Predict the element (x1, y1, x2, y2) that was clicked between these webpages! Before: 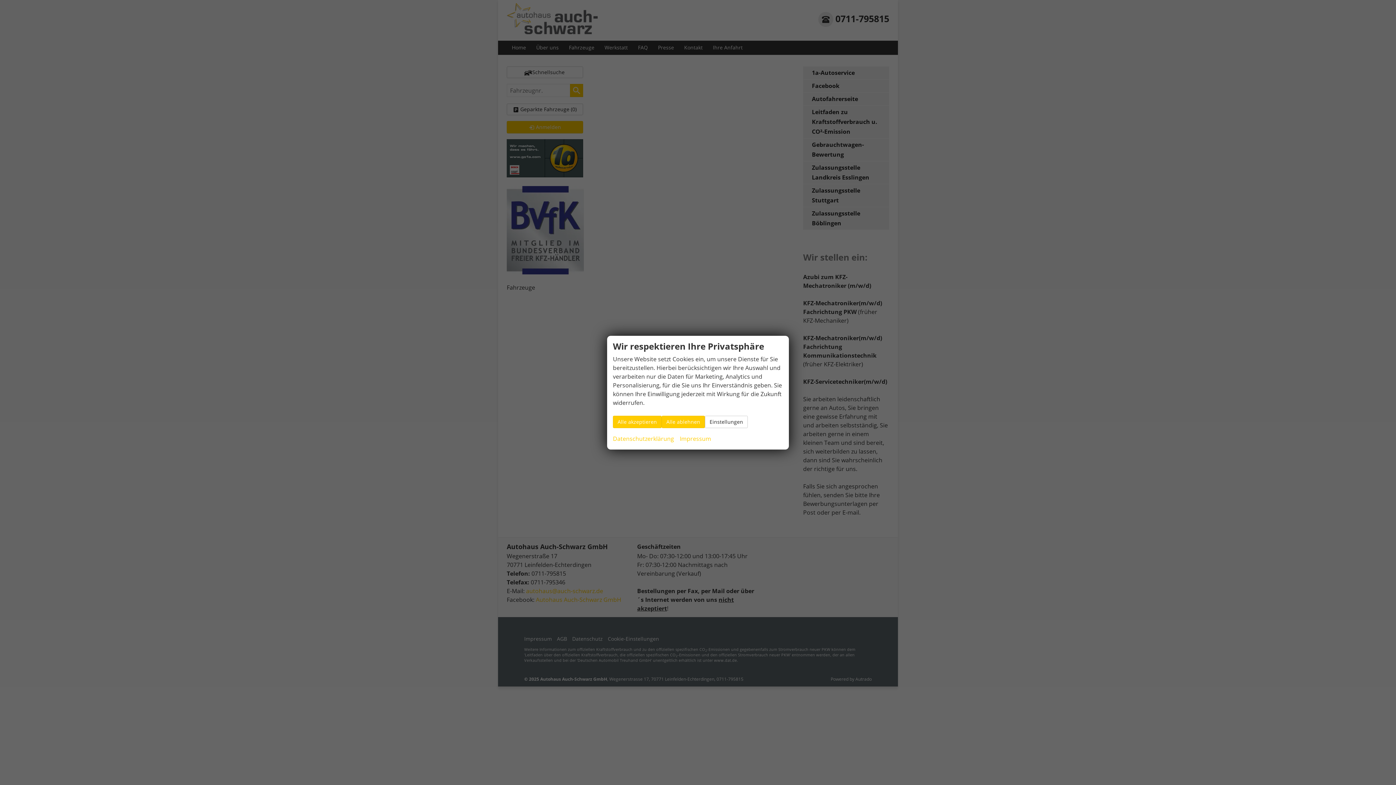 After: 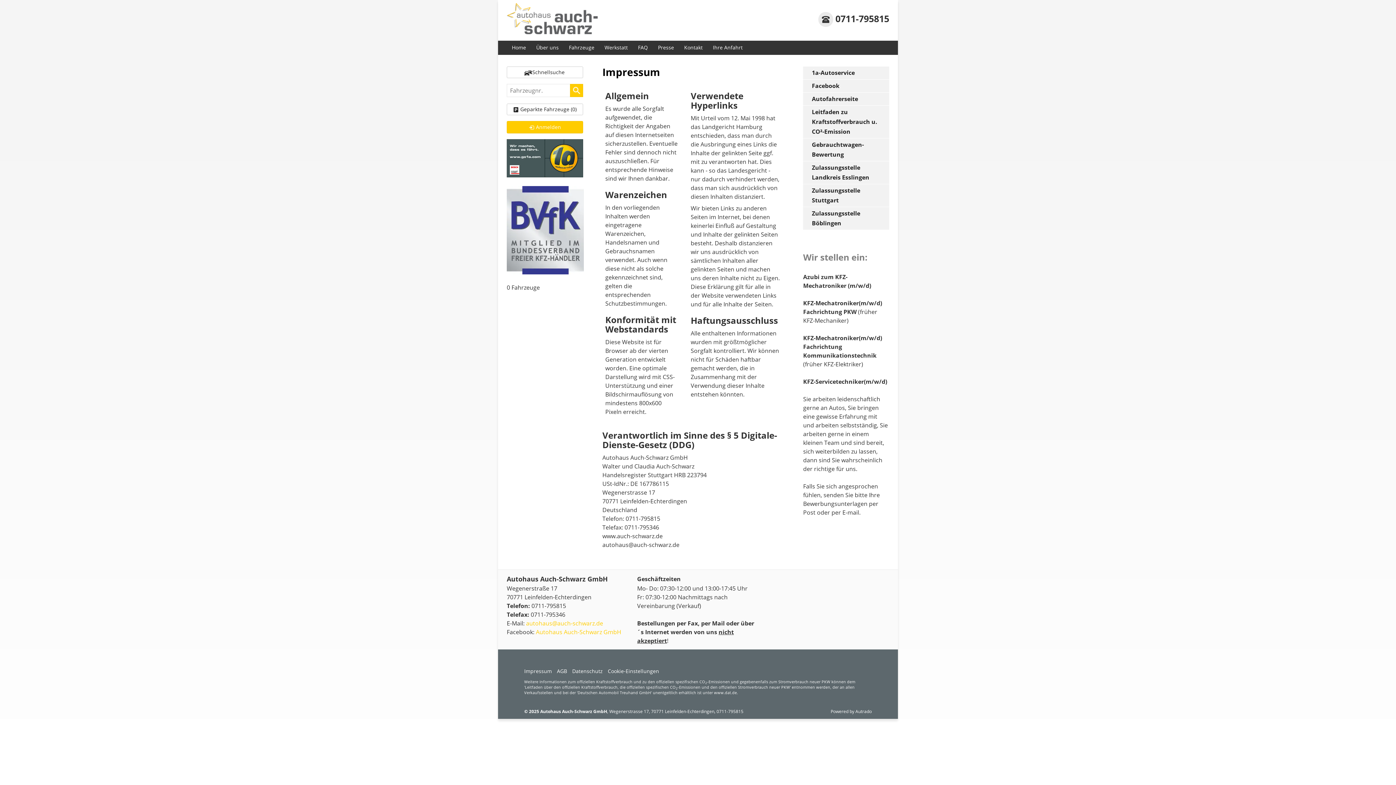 Action: bbox: (680, 434, 711, 443) label: Impressum